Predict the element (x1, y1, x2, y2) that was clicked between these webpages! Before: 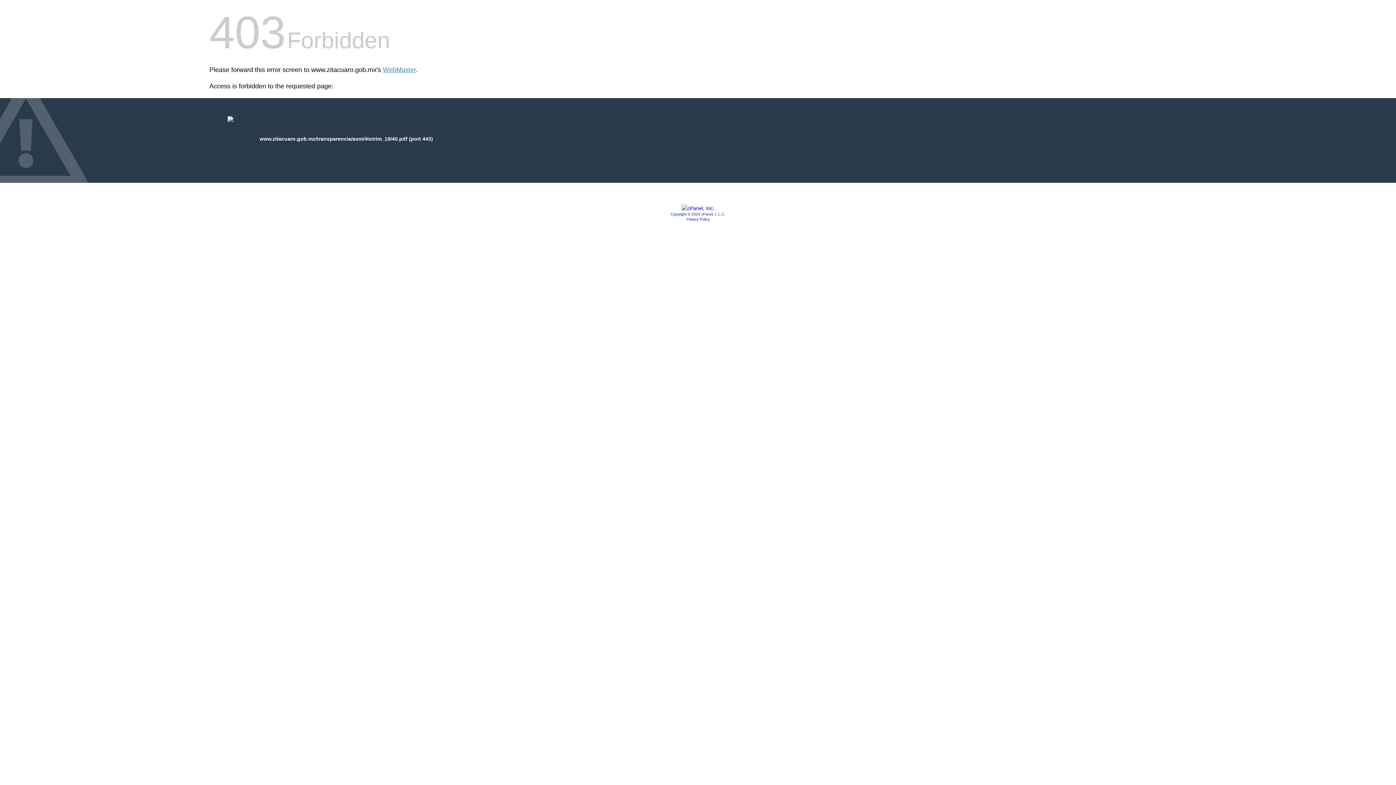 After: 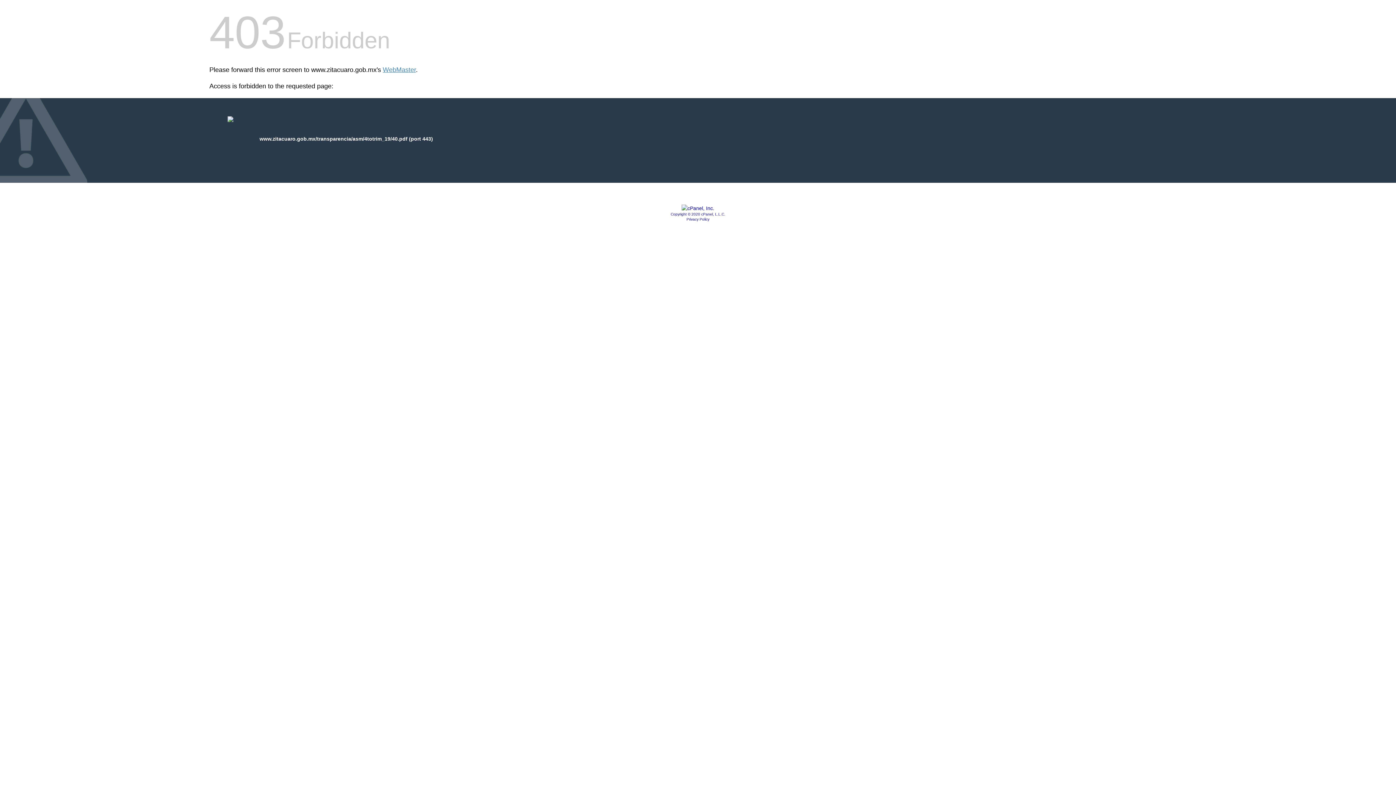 Action: bbox: (670, 212, 725, 216) label: Copyright © 2020 cPanel, L.L.C.